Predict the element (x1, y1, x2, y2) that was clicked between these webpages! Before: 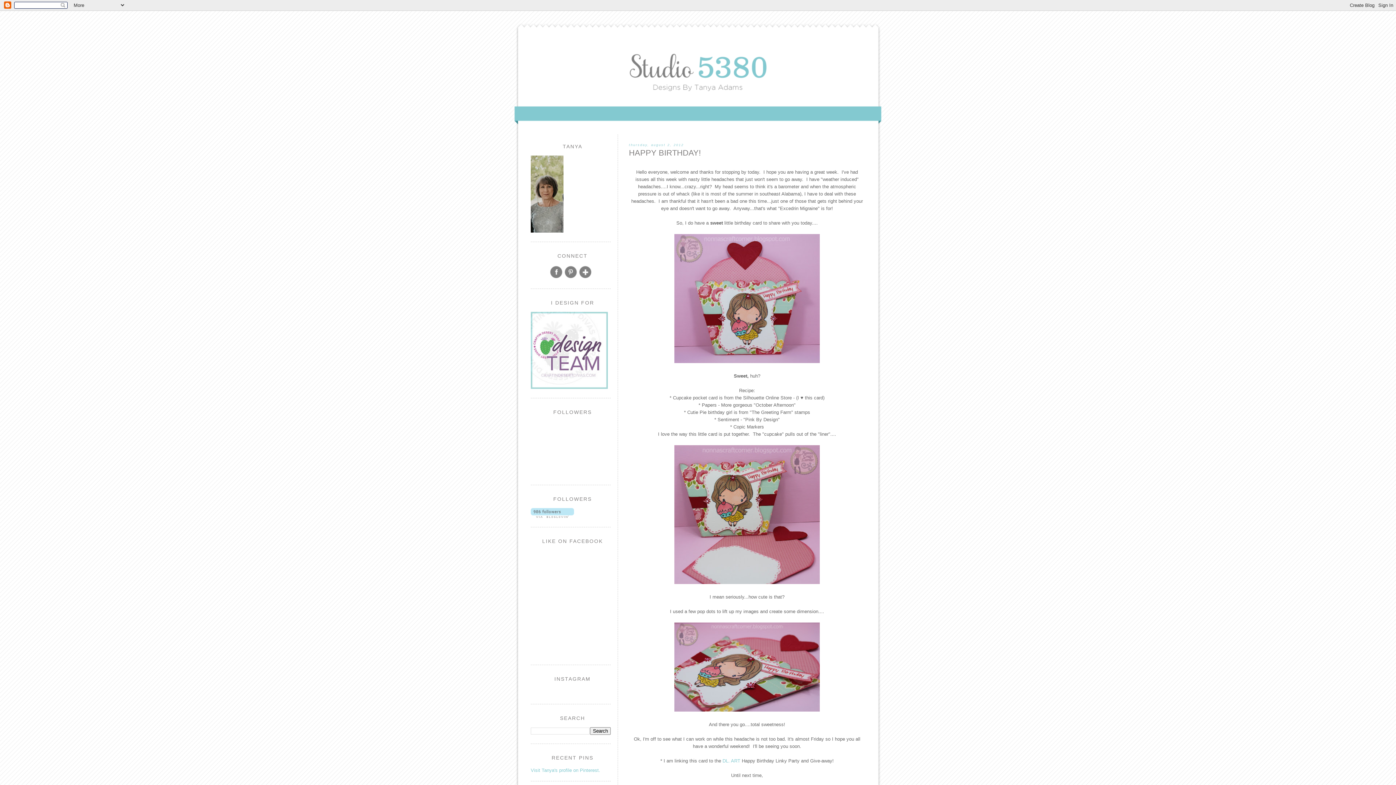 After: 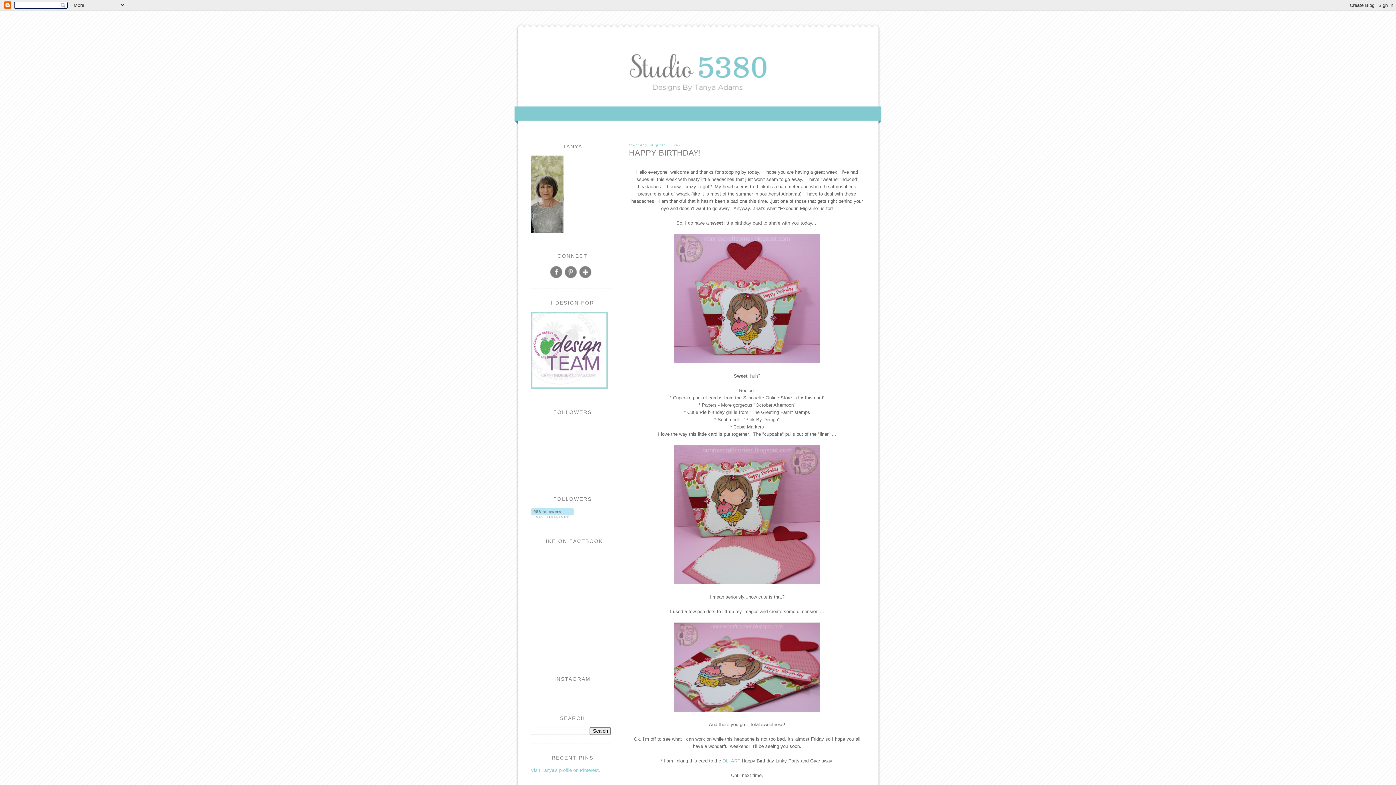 Action: bbox: (578, 275, 592, 280)